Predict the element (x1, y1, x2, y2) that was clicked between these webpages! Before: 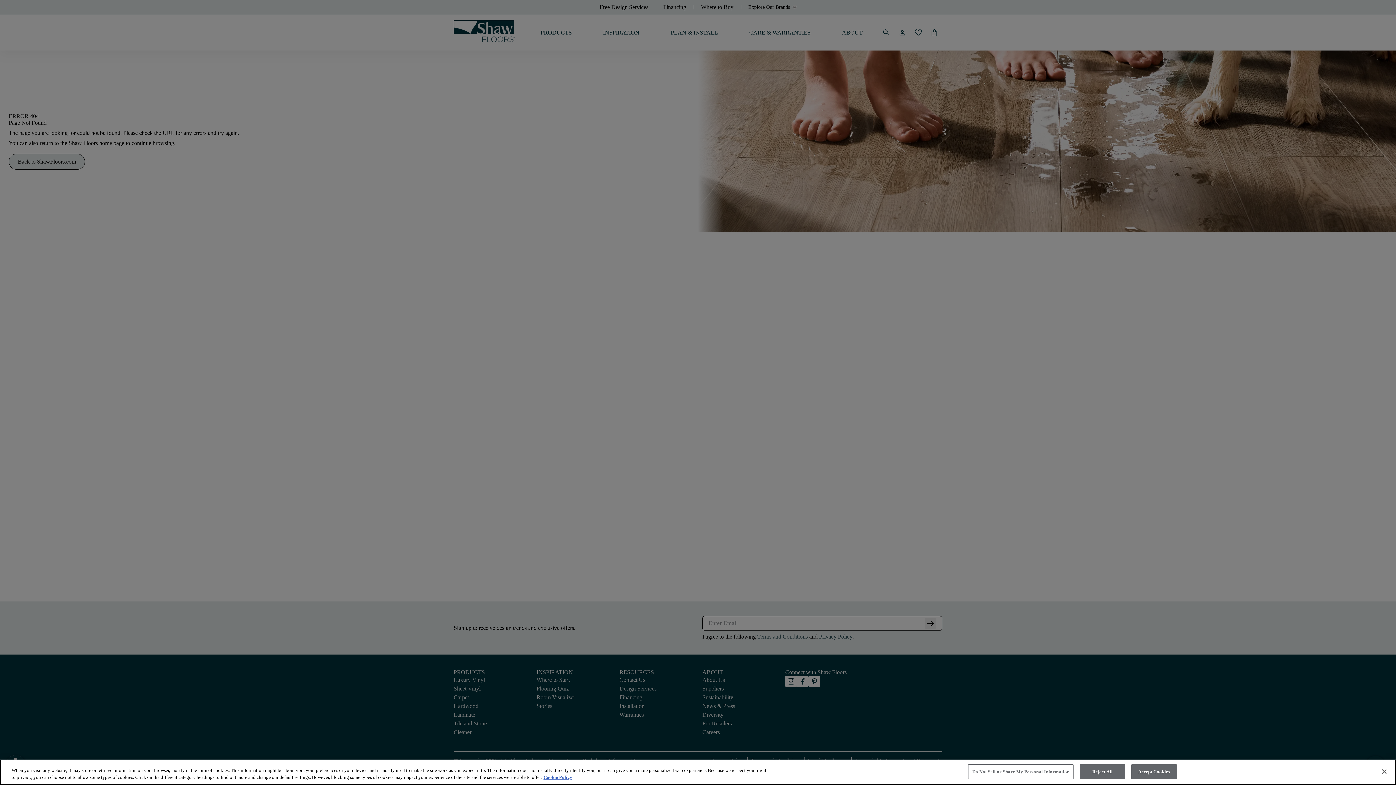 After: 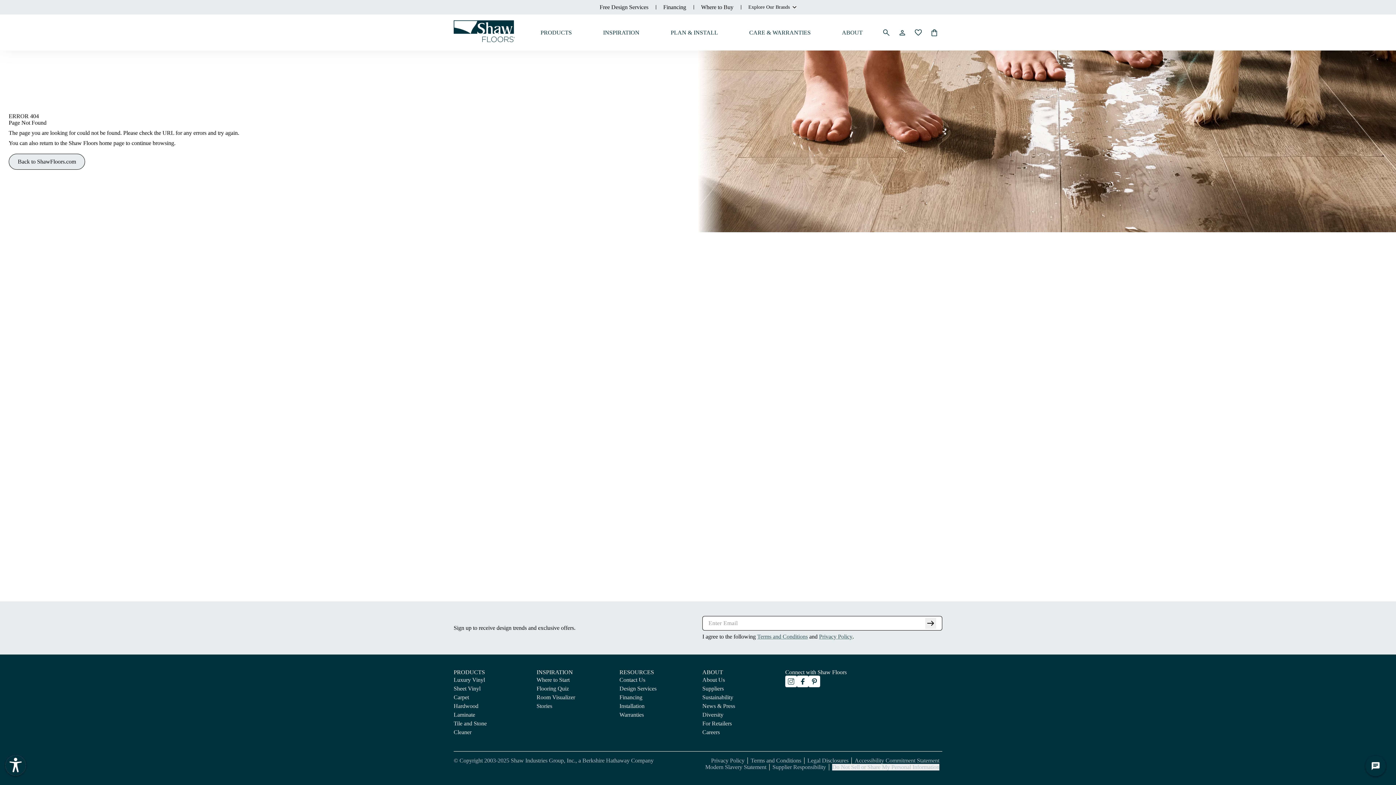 Action: label: Close bbox: (1376, 764, 1392, 780)